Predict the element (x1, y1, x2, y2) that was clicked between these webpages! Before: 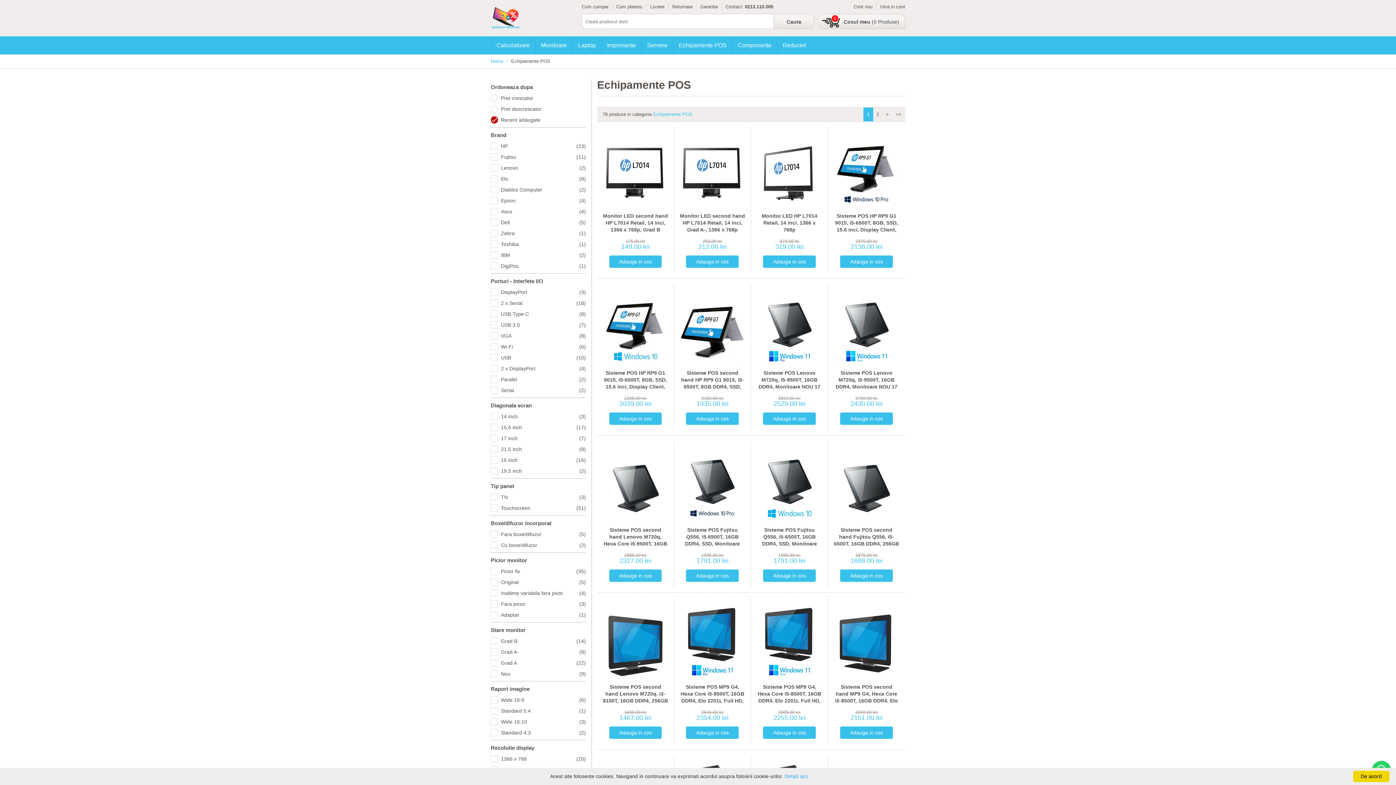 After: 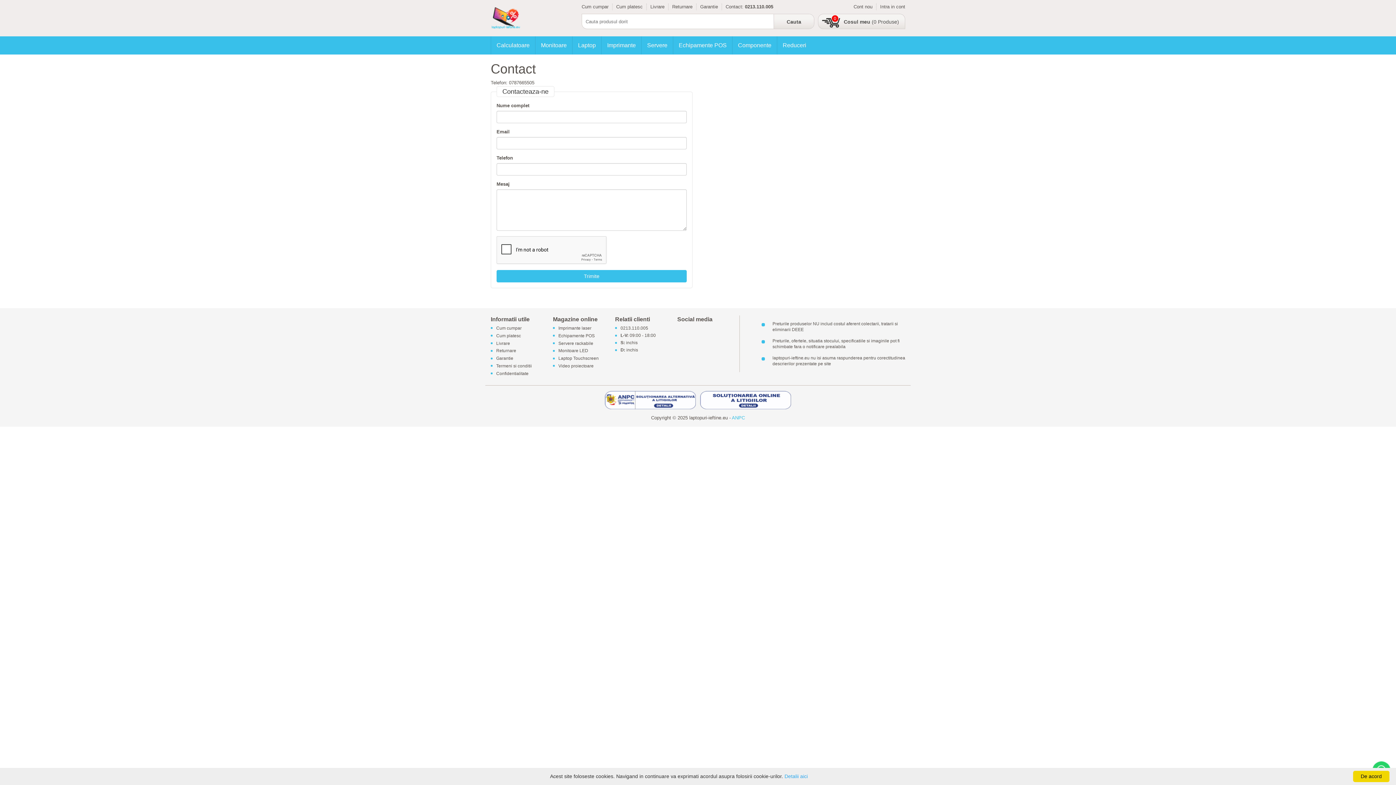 Action: bbox: (725, 4, 743, 9) label: Contact: